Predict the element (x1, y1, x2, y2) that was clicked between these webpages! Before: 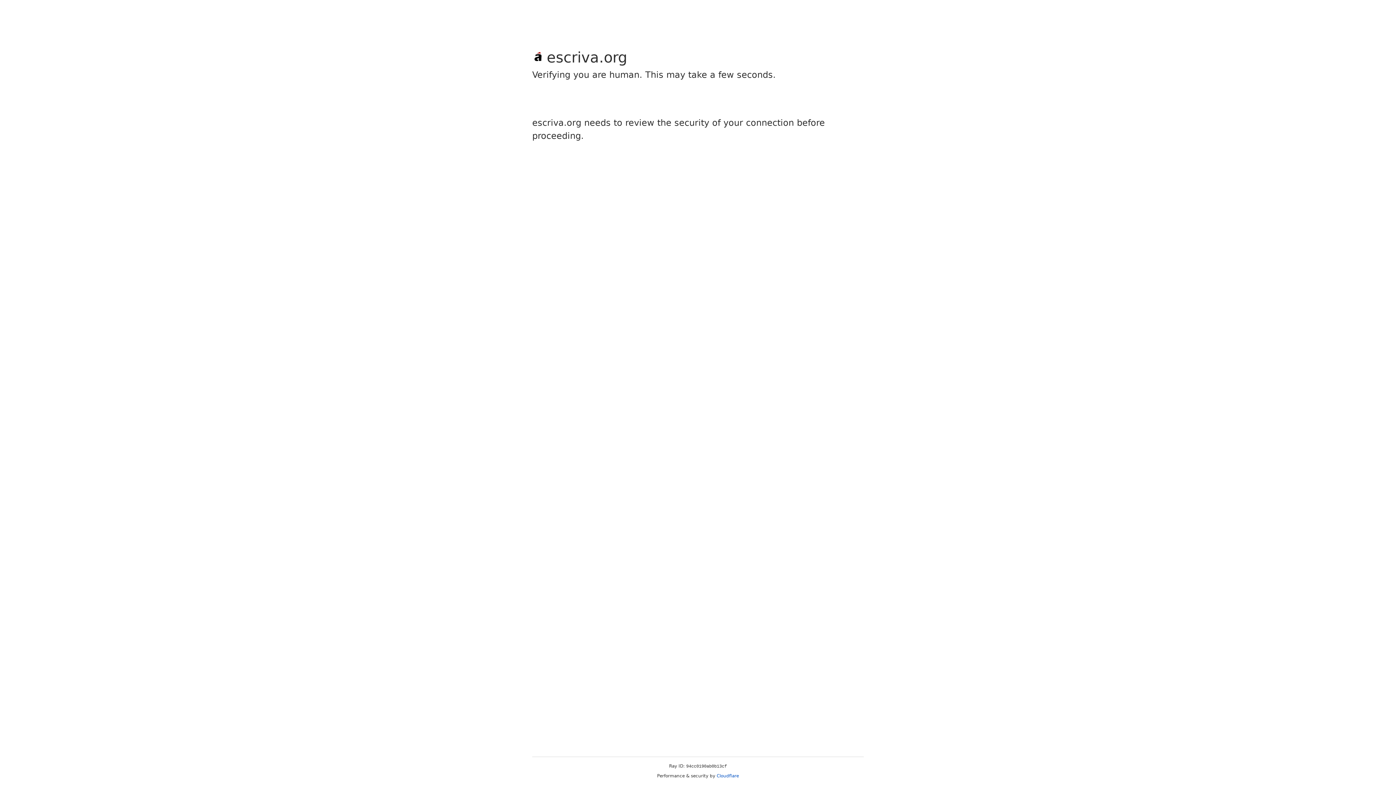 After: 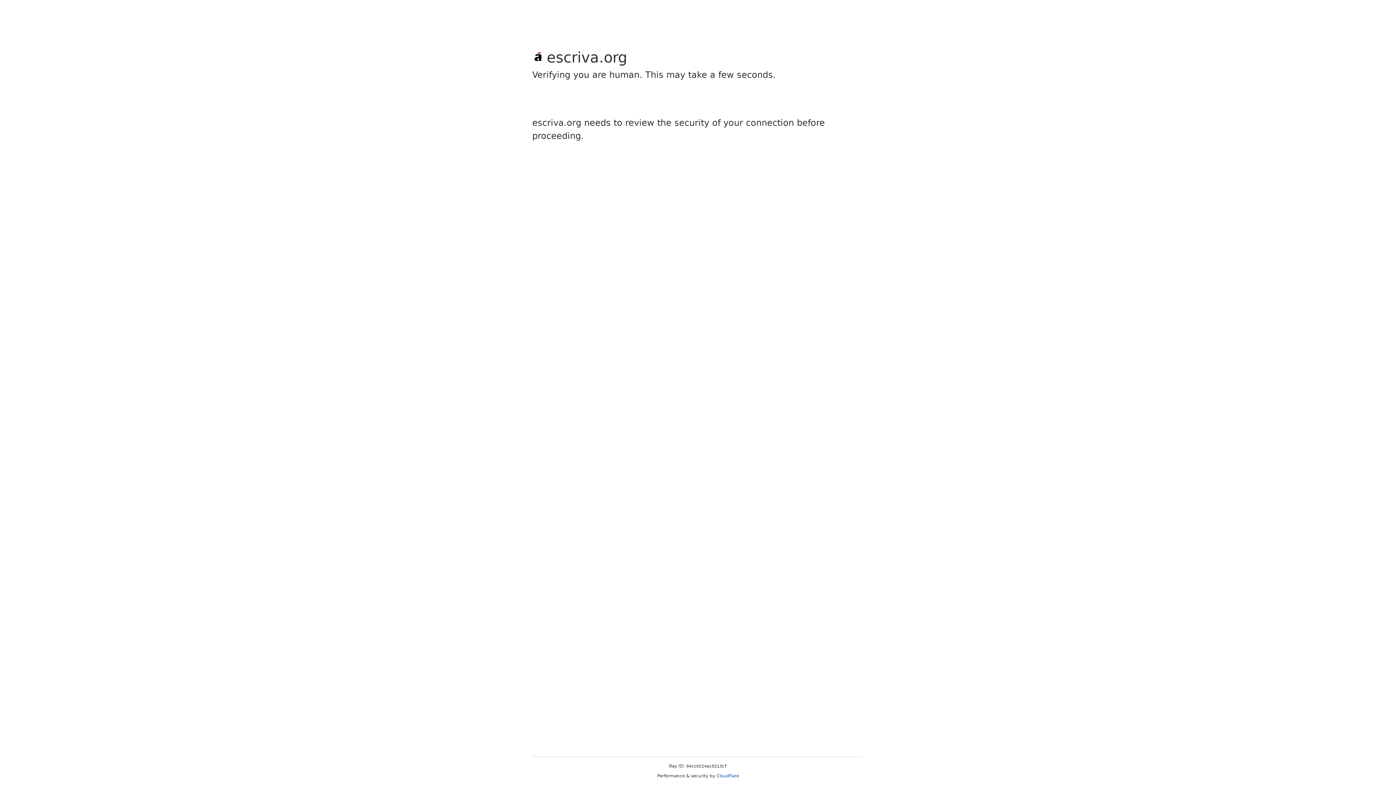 Action: label: Cloudflare bbox: (716, 773, 739, 778)